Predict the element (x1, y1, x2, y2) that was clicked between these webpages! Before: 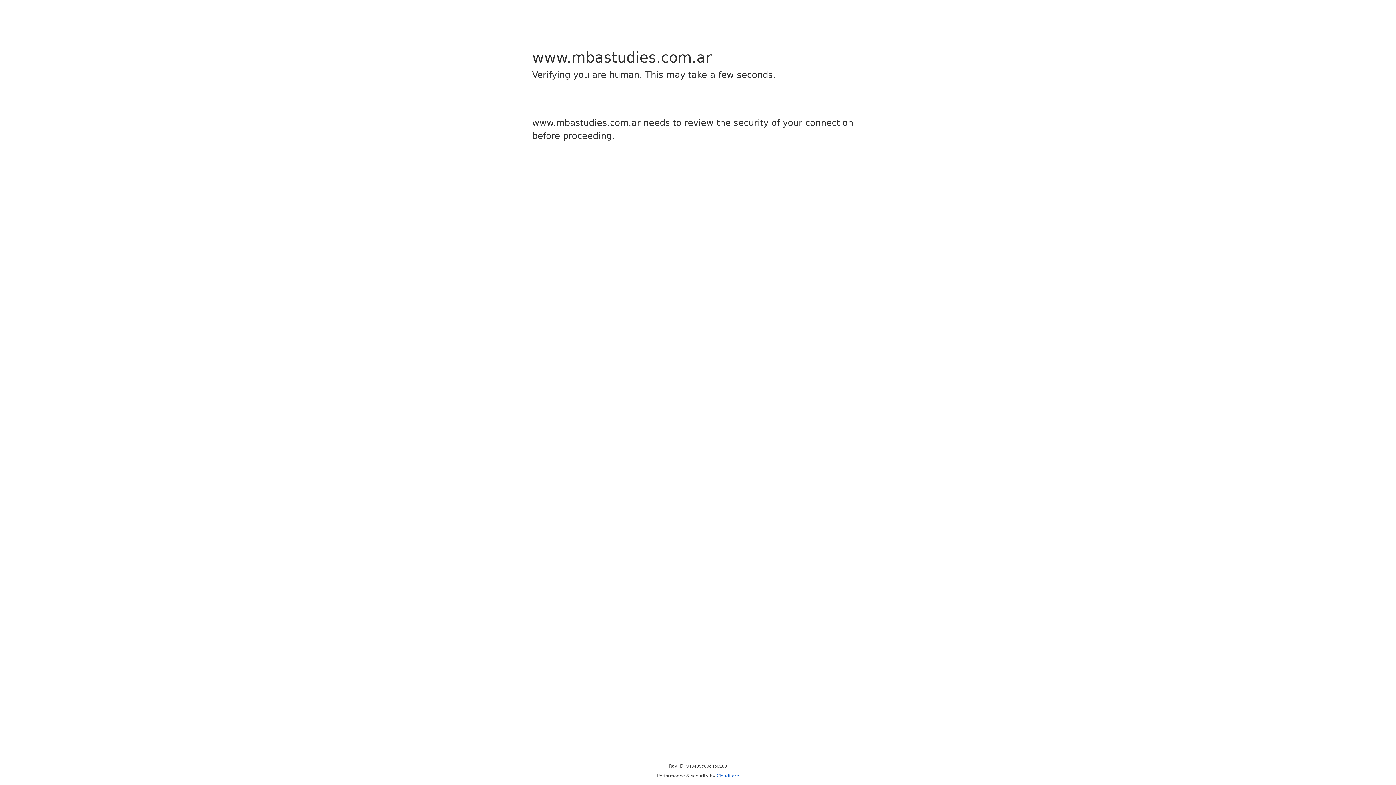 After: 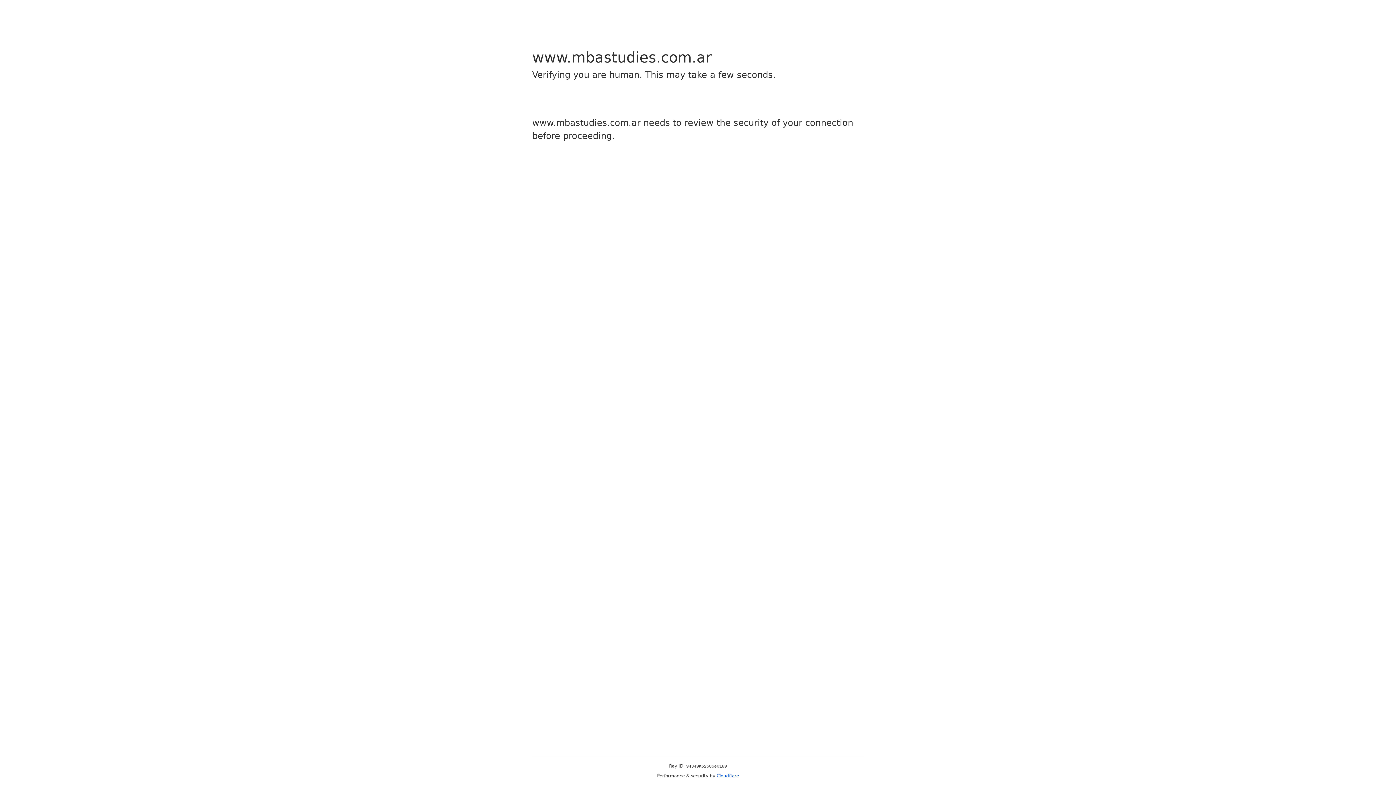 Action: label: Cloudflare bbox: (716, 773, 739, 778)